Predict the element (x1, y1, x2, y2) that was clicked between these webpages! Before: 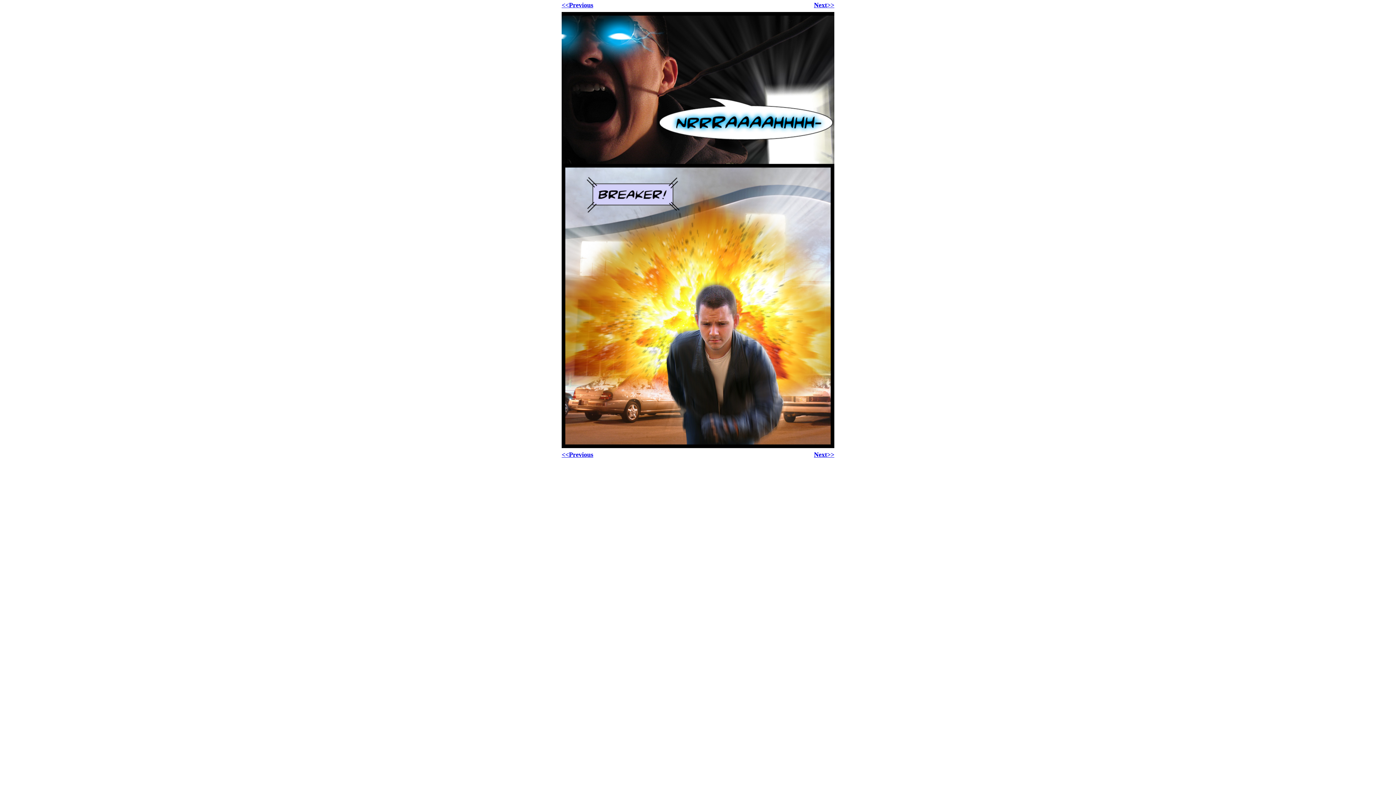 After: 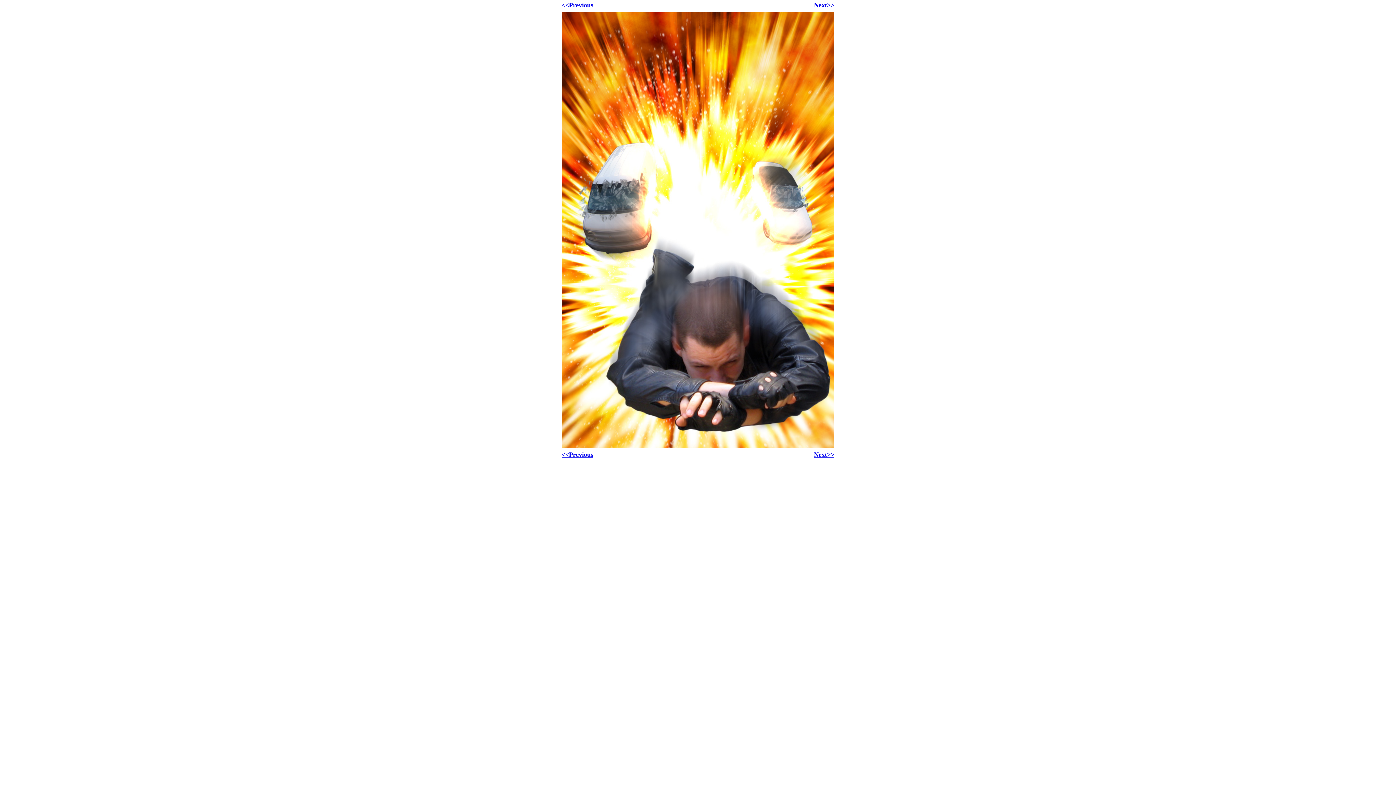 Action: label: Next>> bbox: (814, 1, 834, 8)